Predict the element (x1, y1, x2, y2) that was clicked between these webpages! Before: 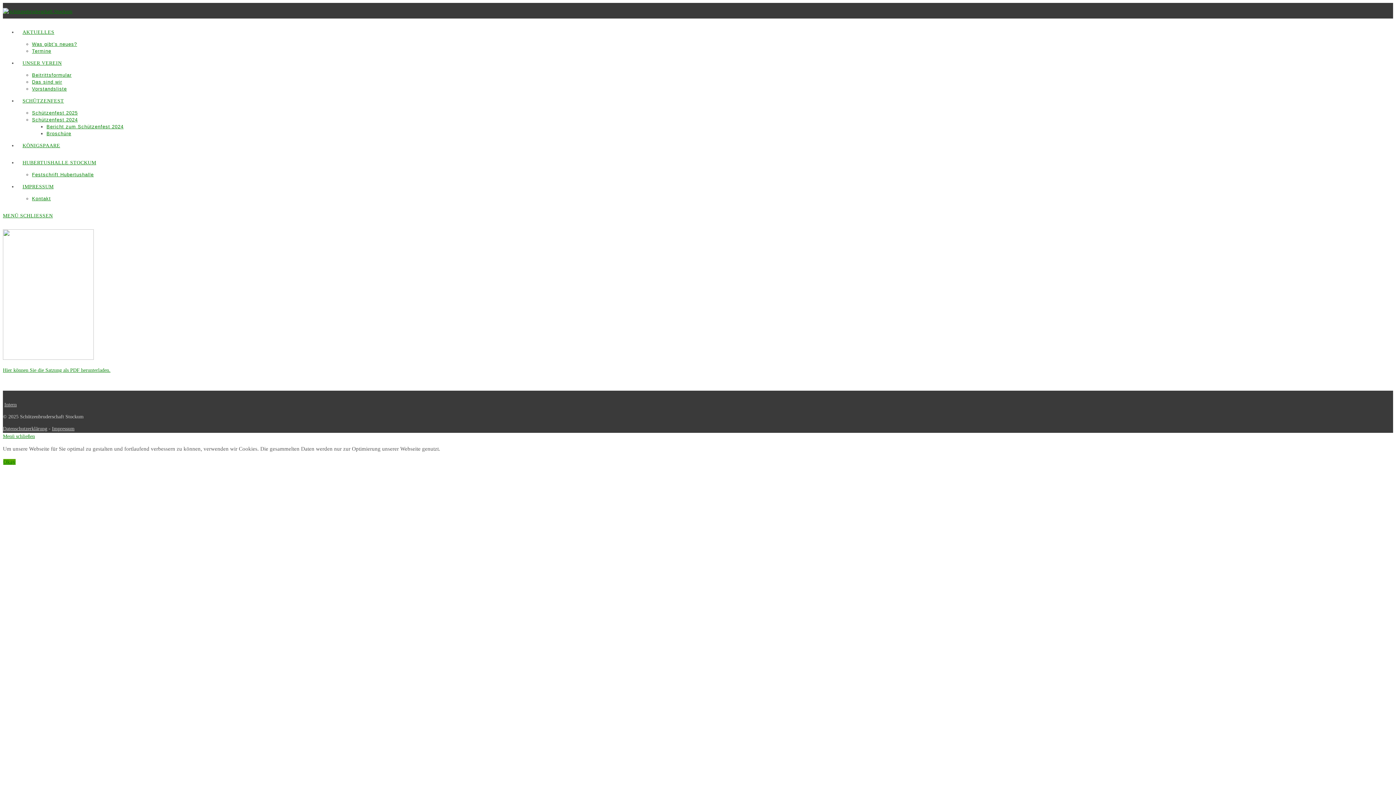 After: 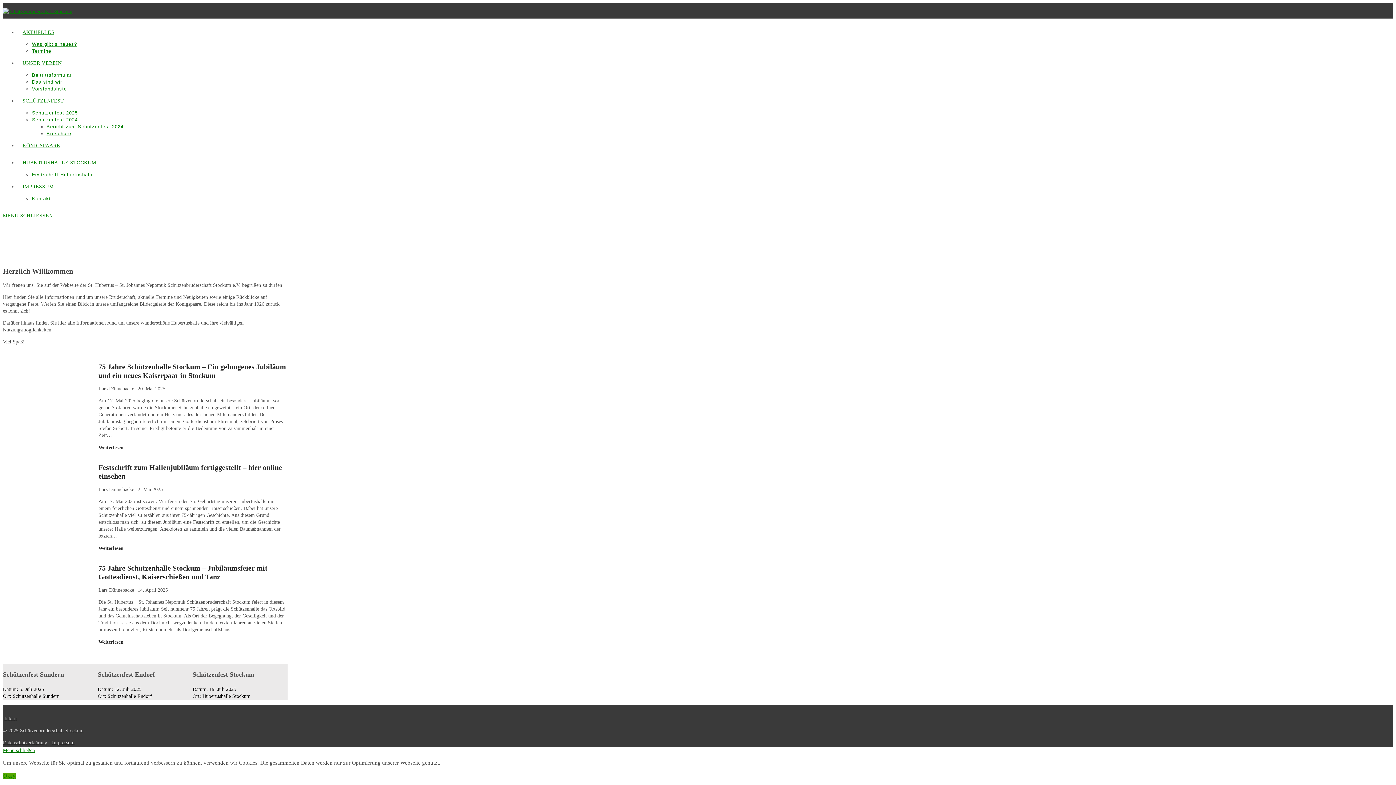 Action: bbox: (2, 8, 72, 14)